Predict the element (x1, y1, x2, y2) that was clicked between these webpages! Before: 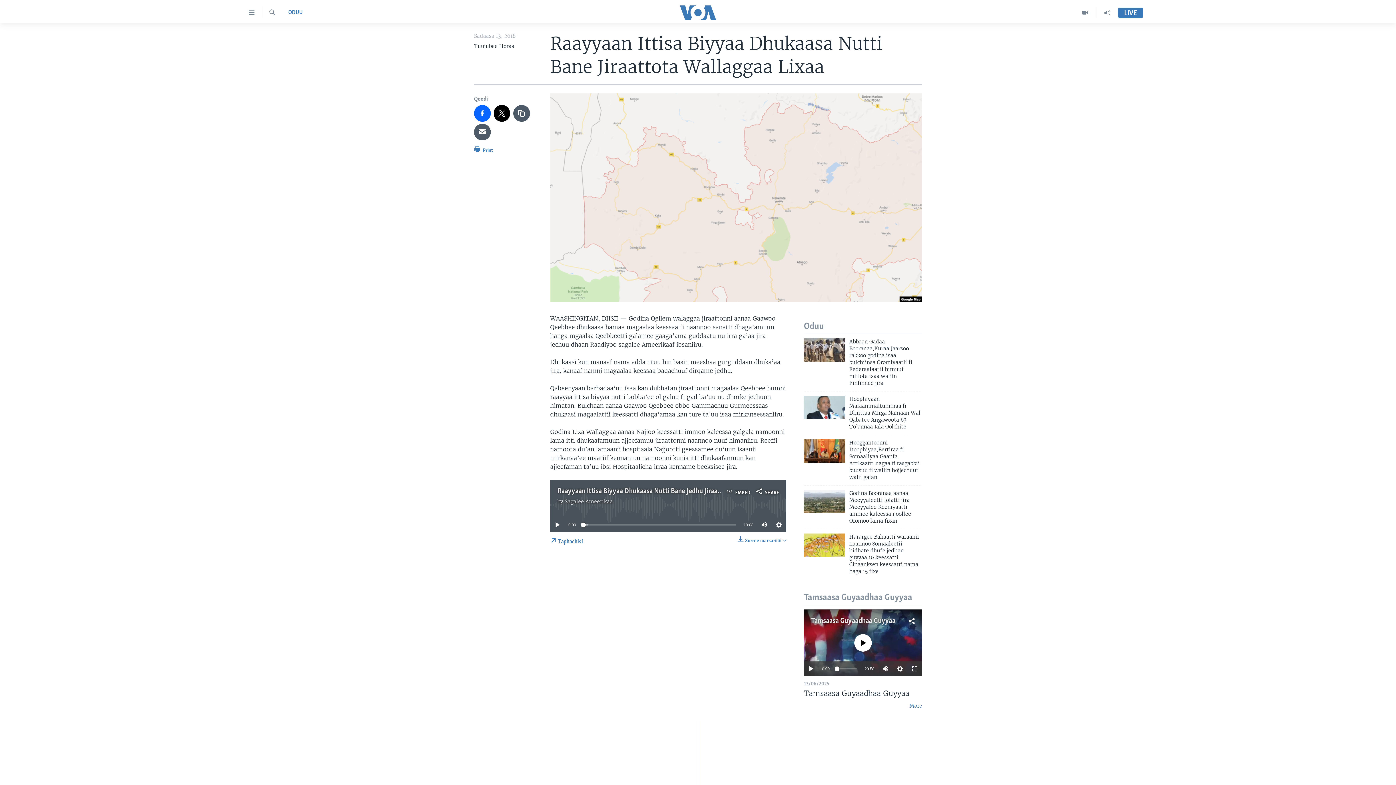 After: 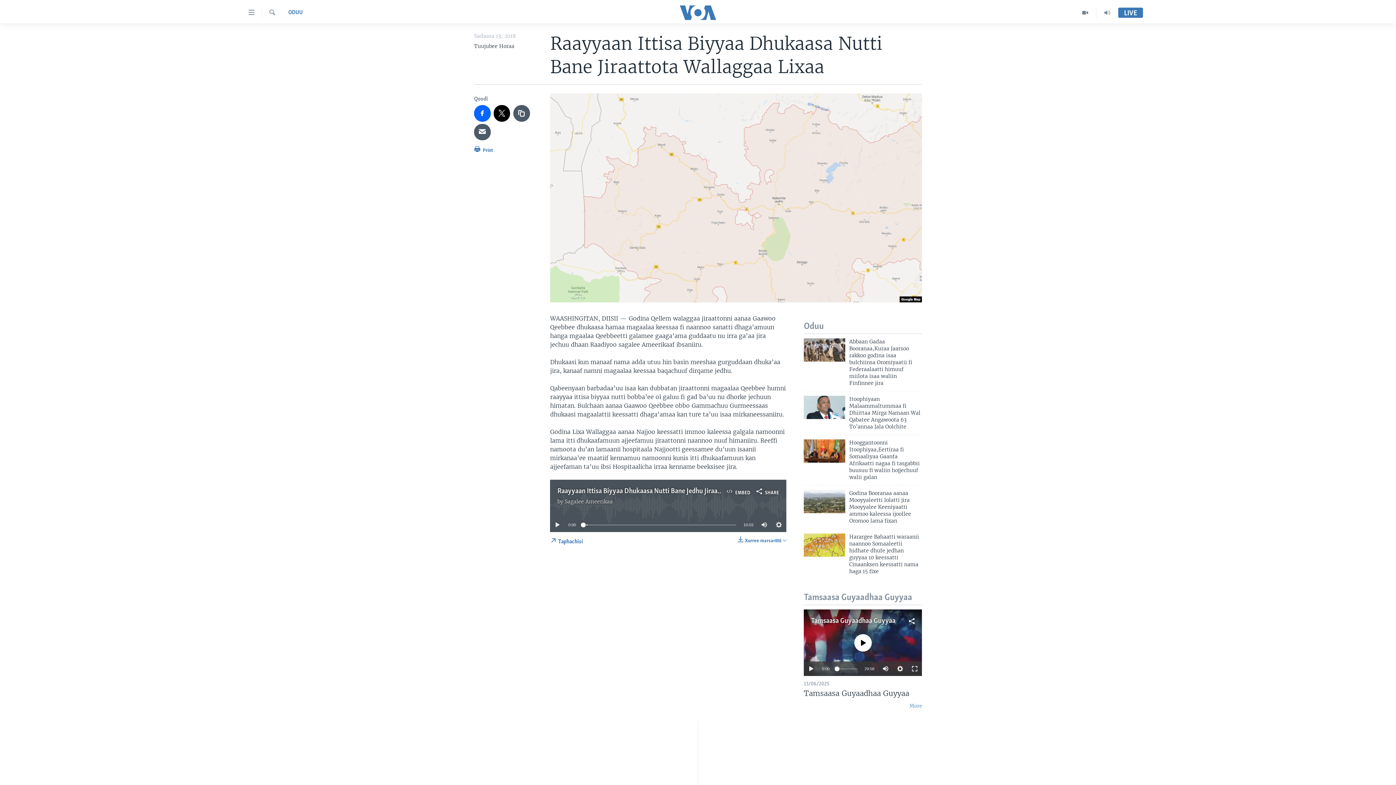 Action: label: Sagalee Ameerikaa bbox: (564, 498, 612, 505)